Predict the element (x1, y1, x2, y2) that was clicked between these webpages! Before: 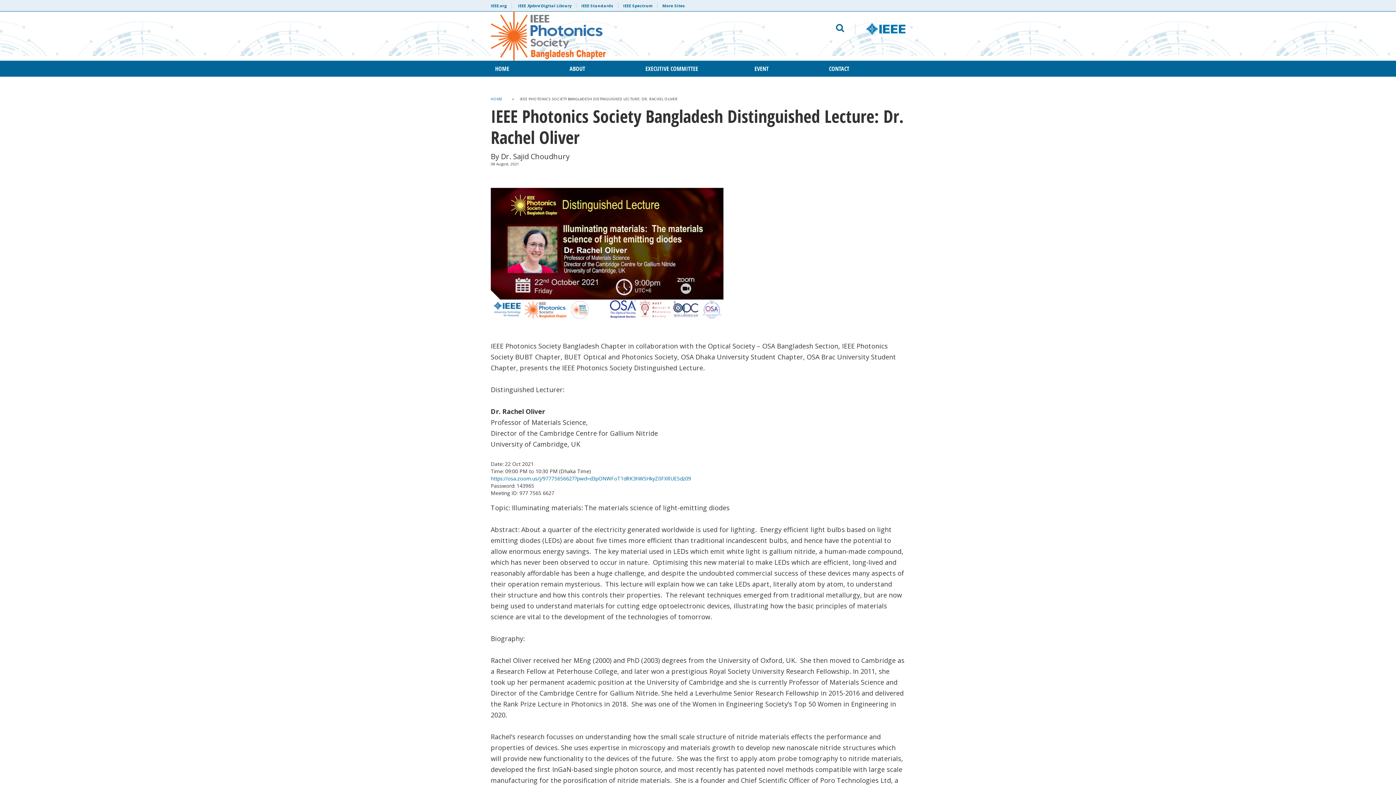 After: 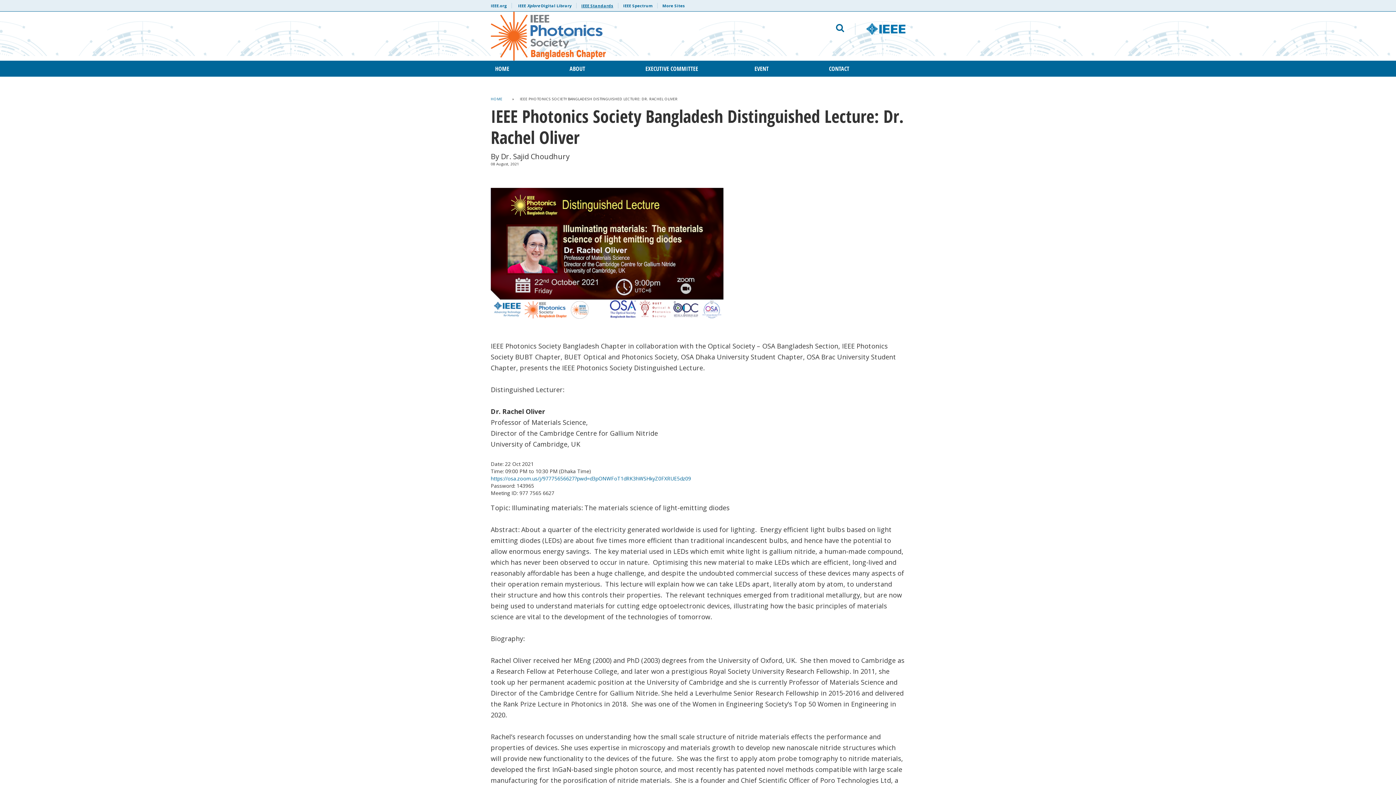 Action: bbox: (576, 2, 618, 8) label: IEEE Standards